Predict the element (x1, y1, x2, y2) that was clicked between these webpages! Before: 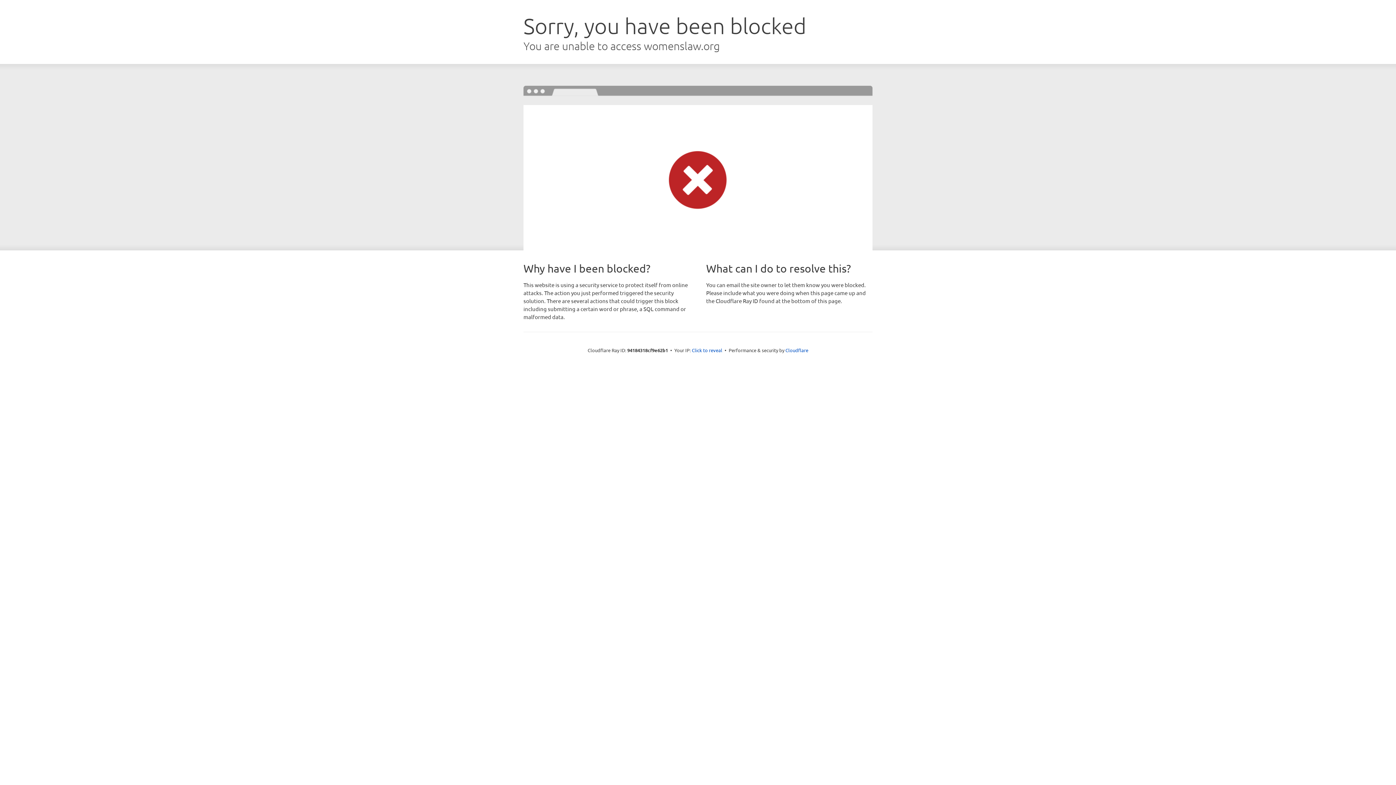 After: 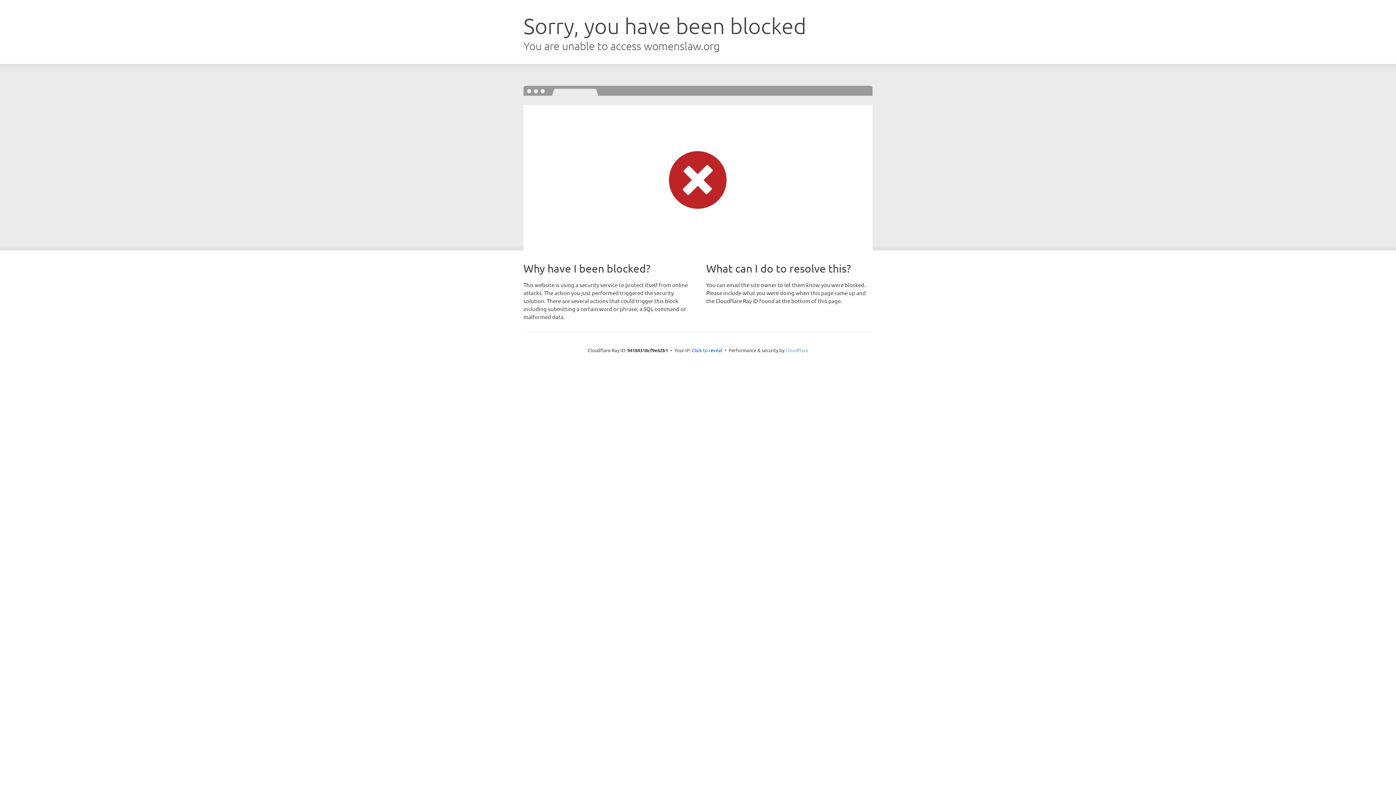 Action: label: Cloudflare bbox: (785, 347, 808, 353)